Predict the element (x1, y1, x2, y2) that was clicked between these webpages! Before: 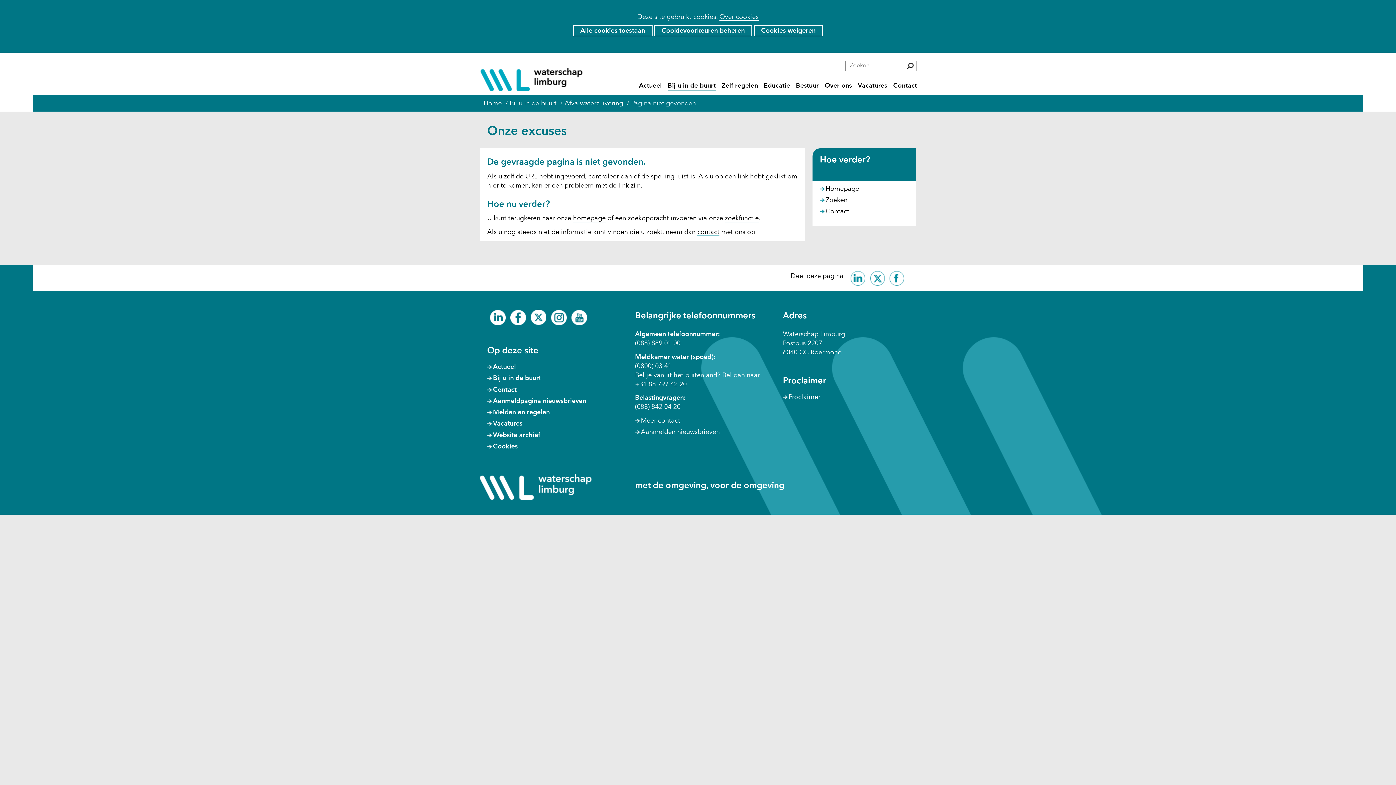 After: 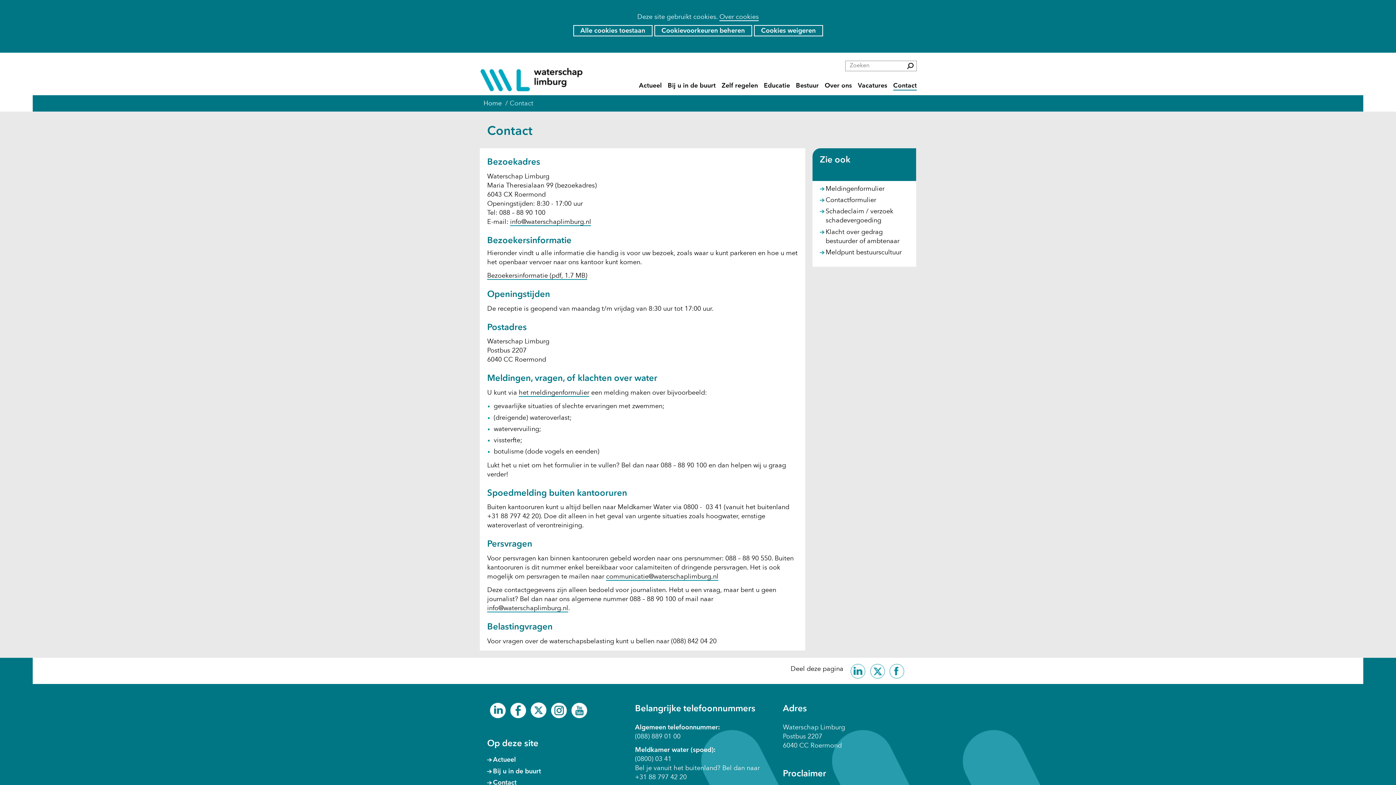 Action: bbox: (825, 208, 849, 215) label: Contact